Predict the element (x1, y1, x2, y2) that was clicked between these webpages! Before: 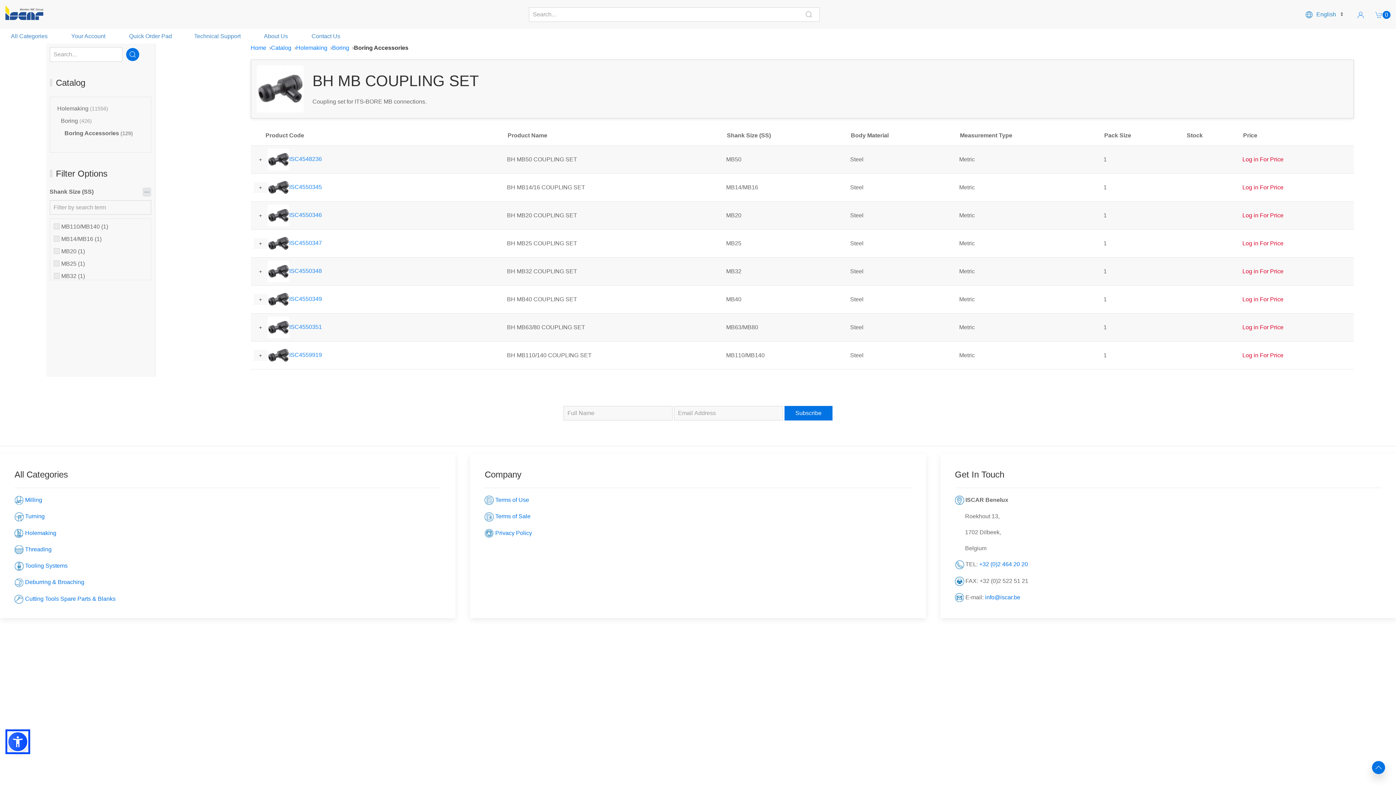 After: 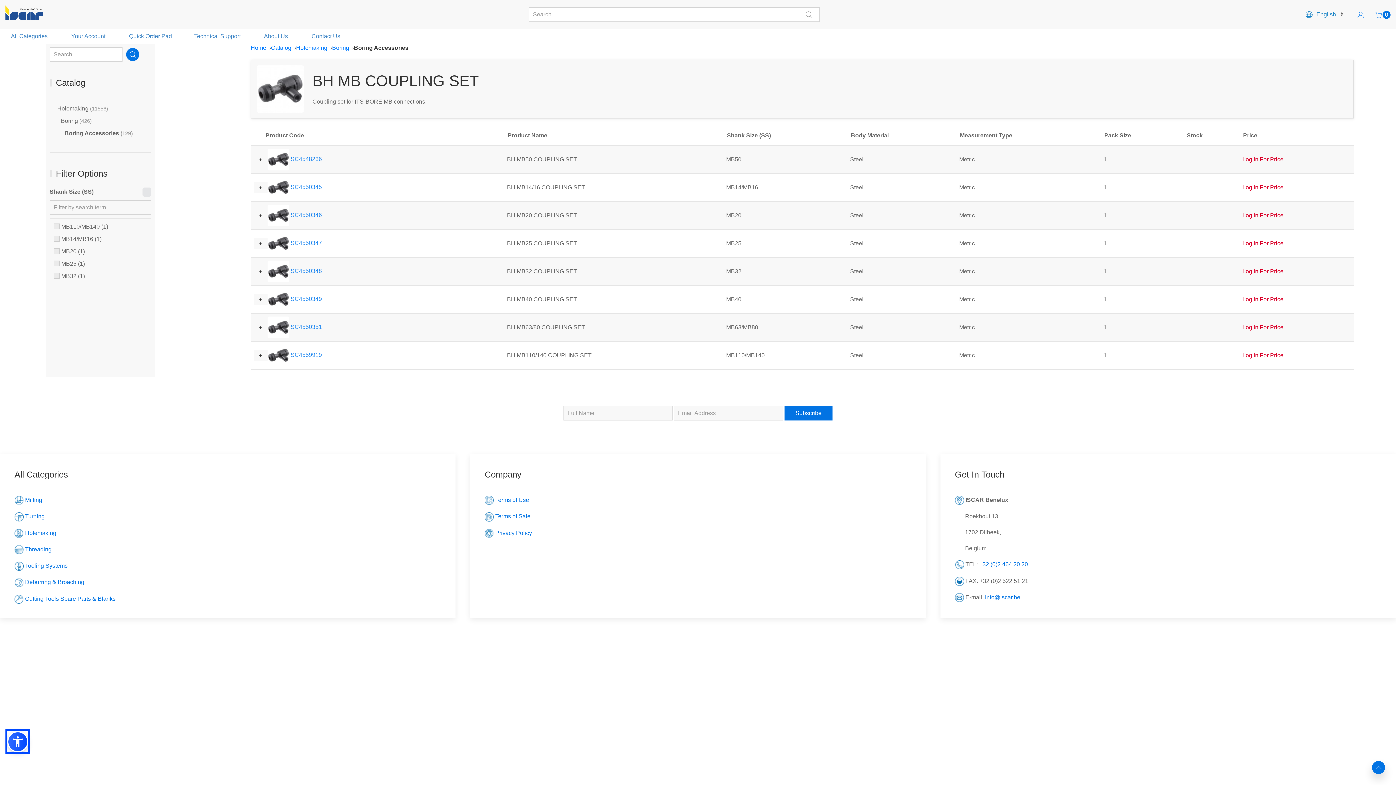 Action: bbox: (495, 500, 530, 506) label: Terms of Sale